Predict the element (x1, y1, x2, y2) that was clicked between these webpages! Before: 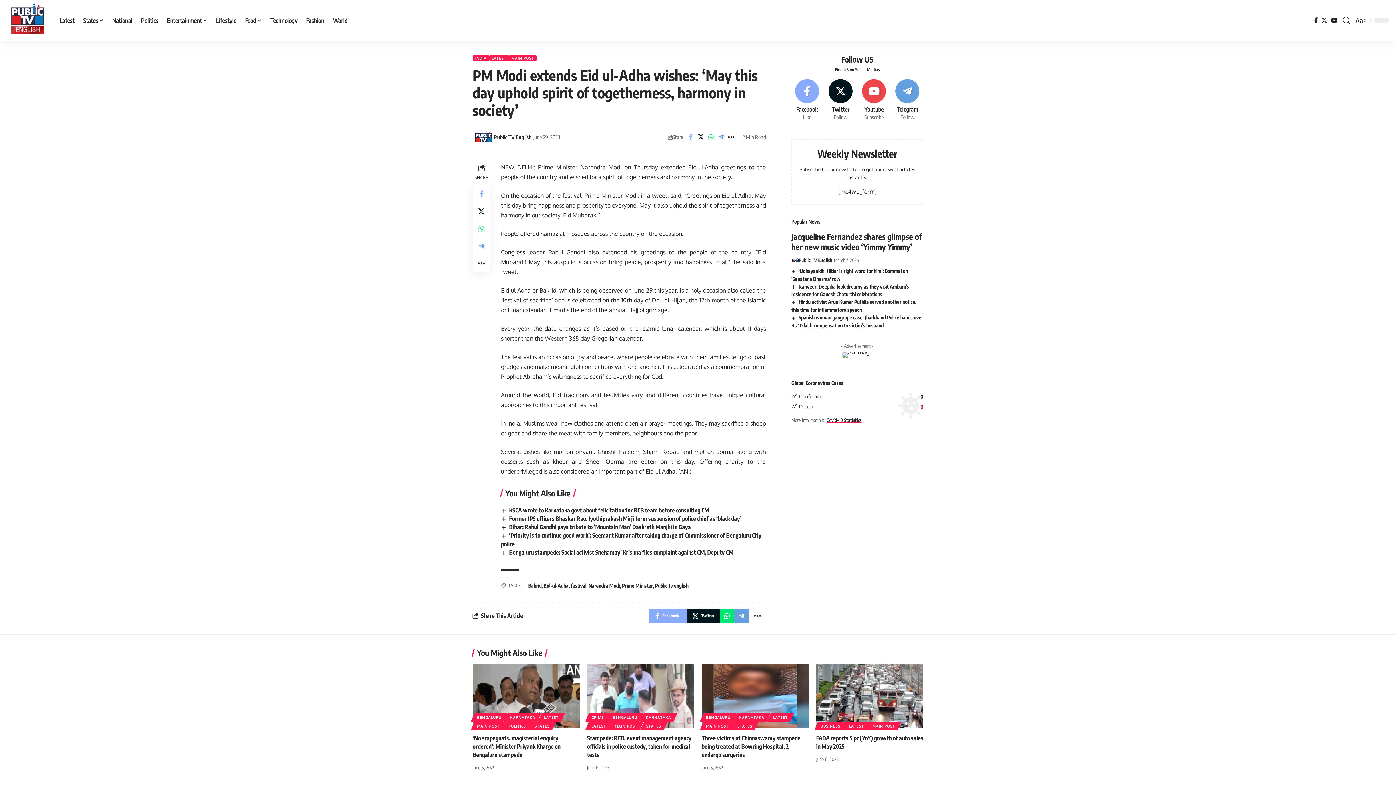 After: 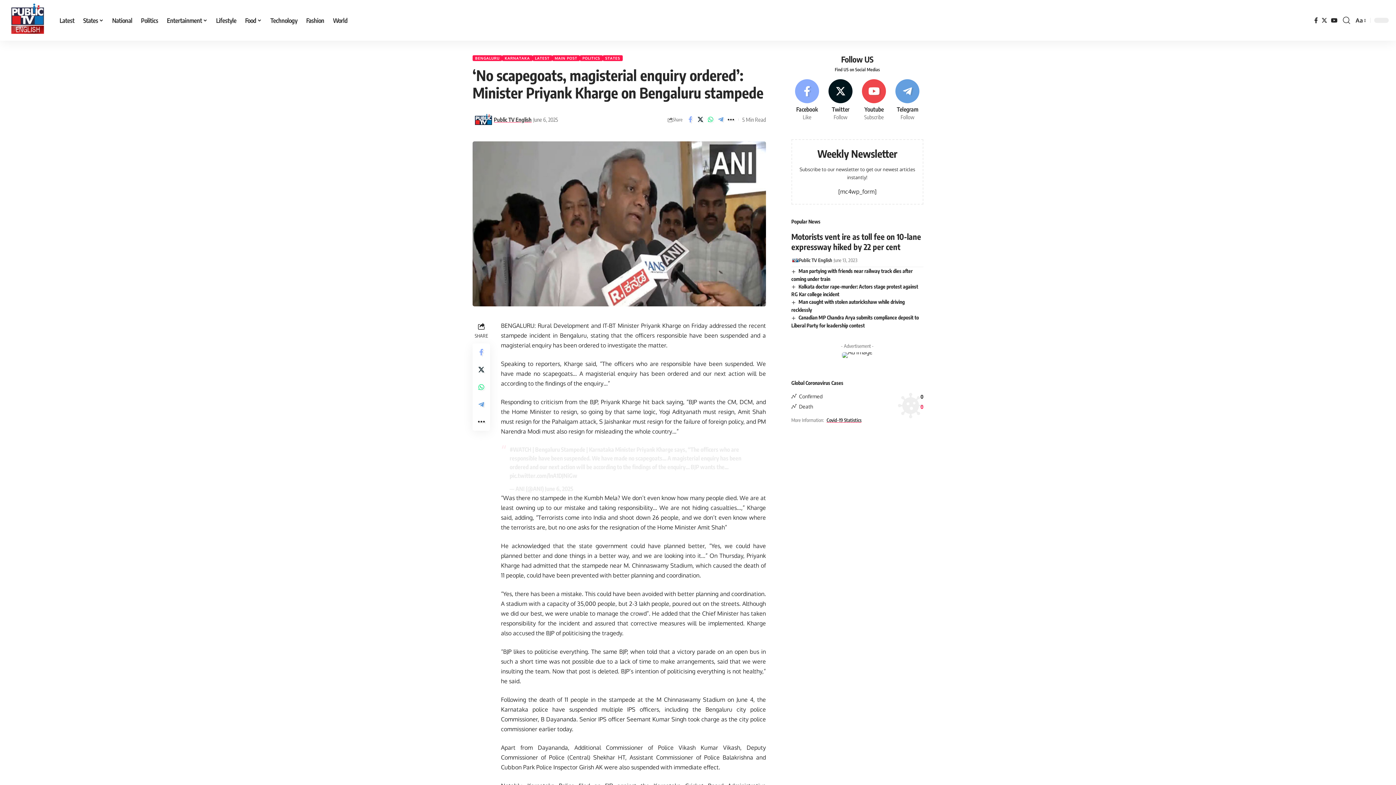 Action: label: ‘No scapegoats, magisterial enquiry ordered’: Minister Priyank Kharge on Bengaluru stampede bbox: (472, 734, 560, 758)